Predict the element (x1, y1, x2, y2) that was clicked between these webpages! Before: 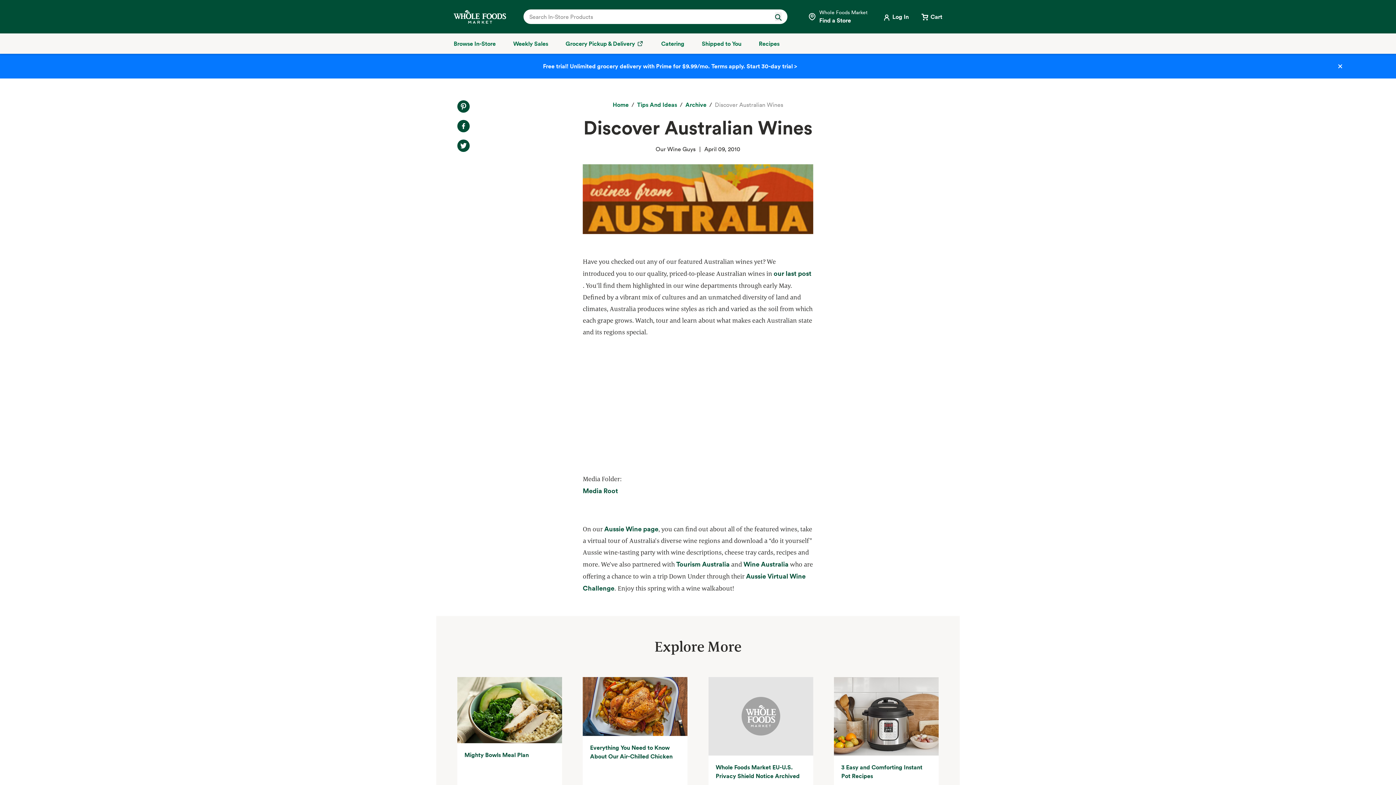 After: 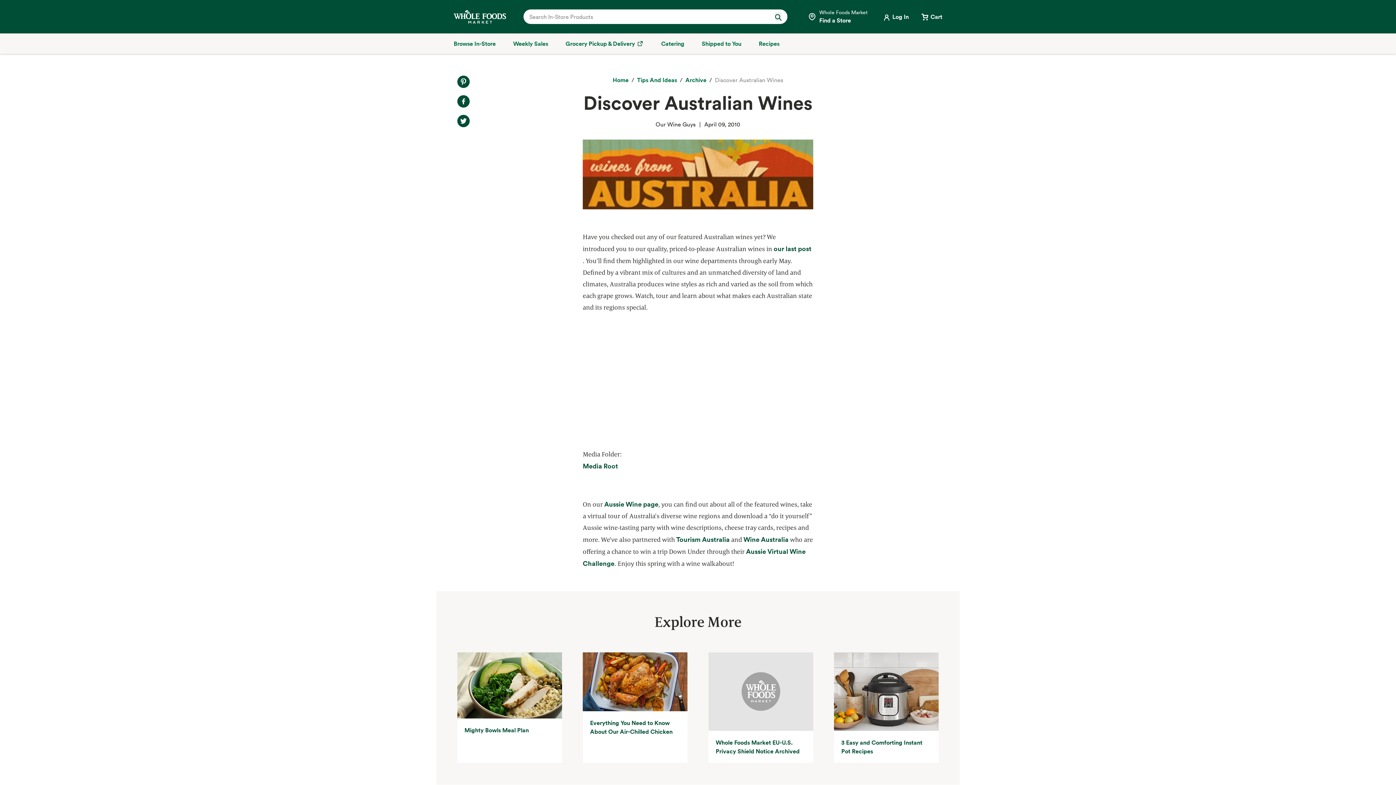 Action: label: Dismiss Alert Message bbox: (1284, 53, 1396, 78)